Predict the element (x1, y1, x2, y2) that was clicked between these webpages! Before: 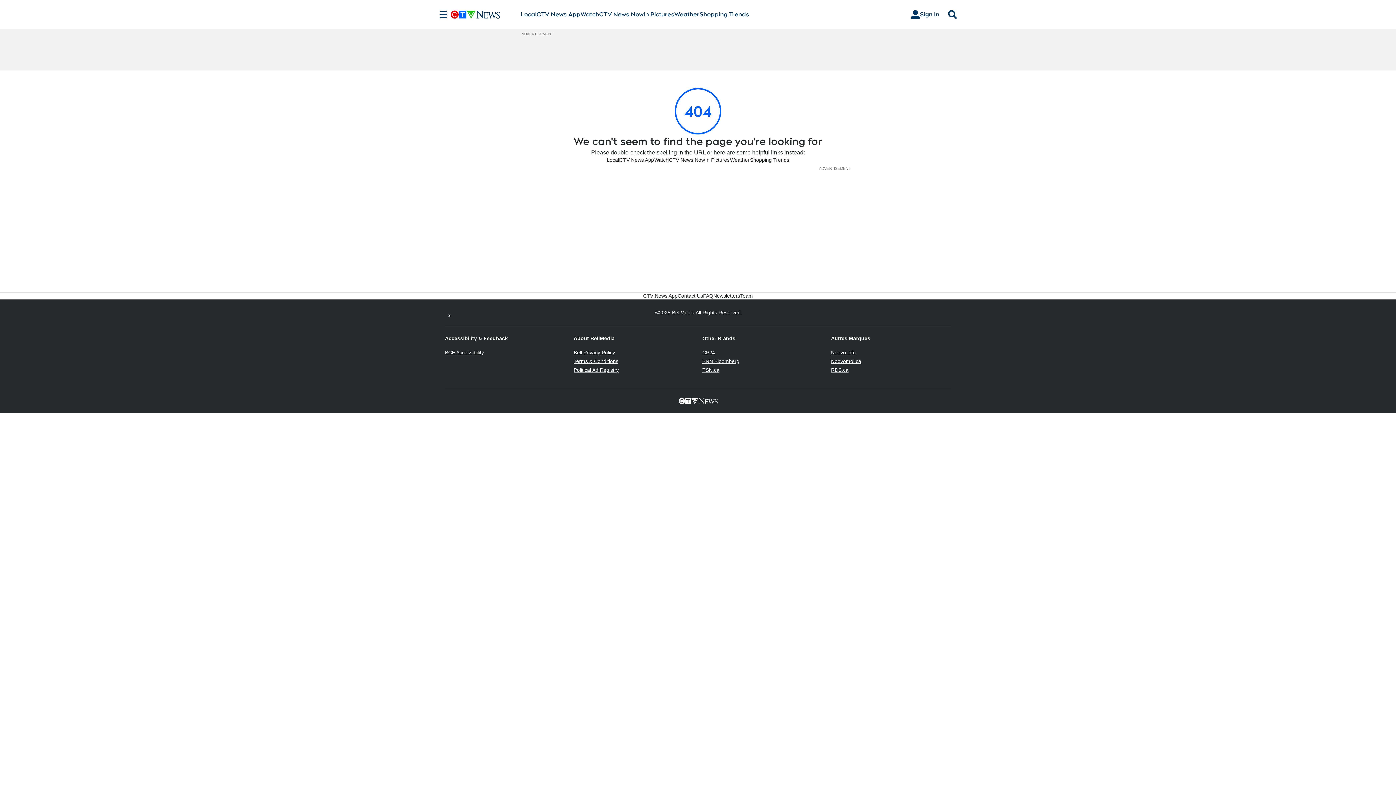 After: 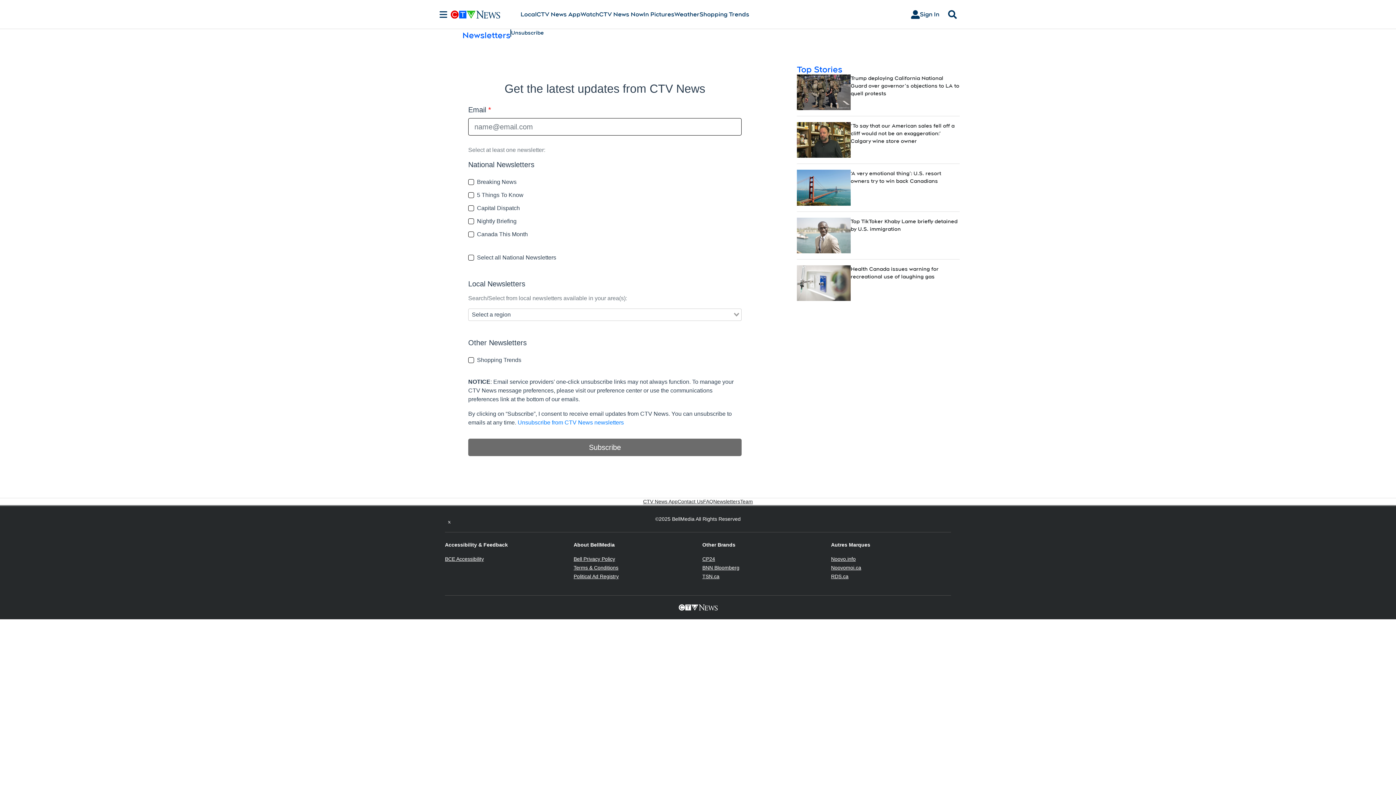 Action: bbox: (713, 292, 740, 299) label: Newsletters